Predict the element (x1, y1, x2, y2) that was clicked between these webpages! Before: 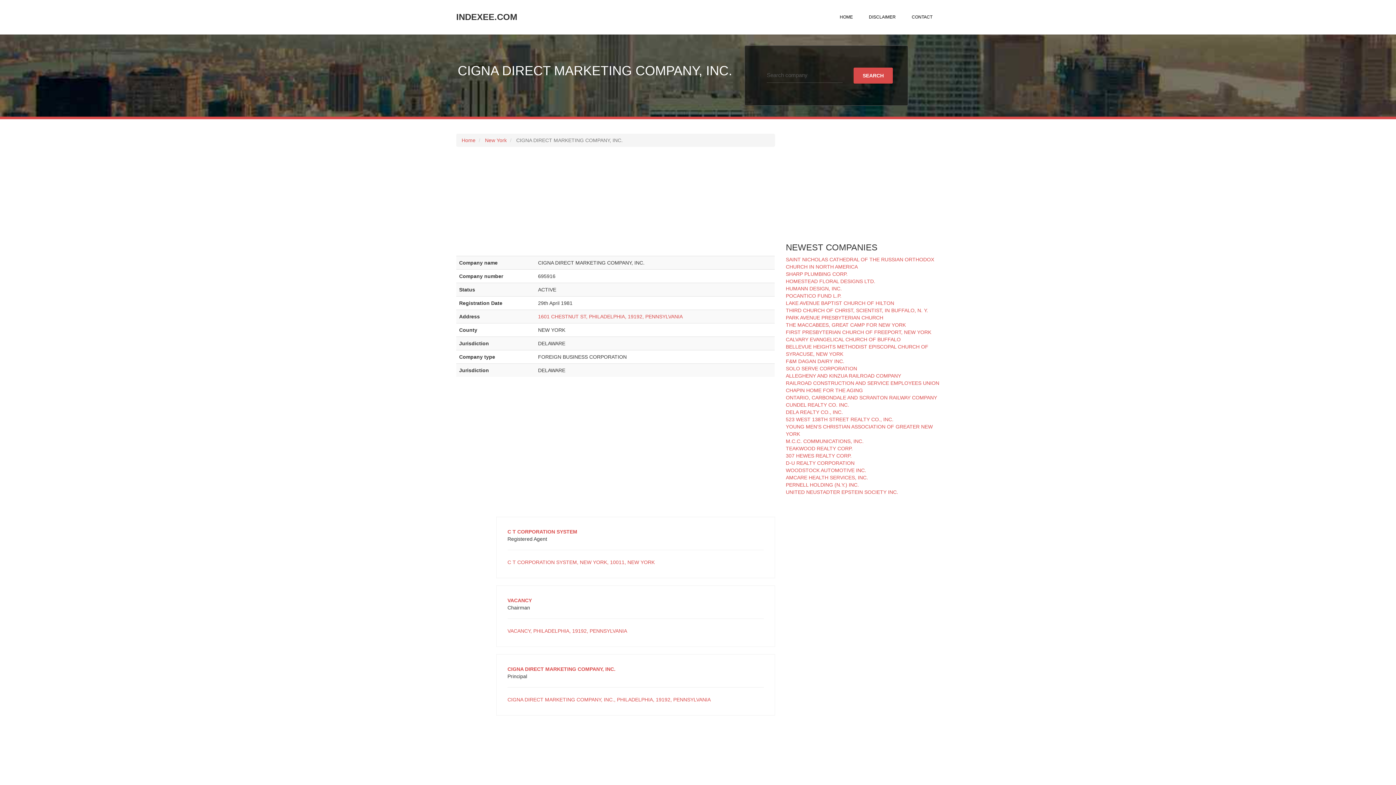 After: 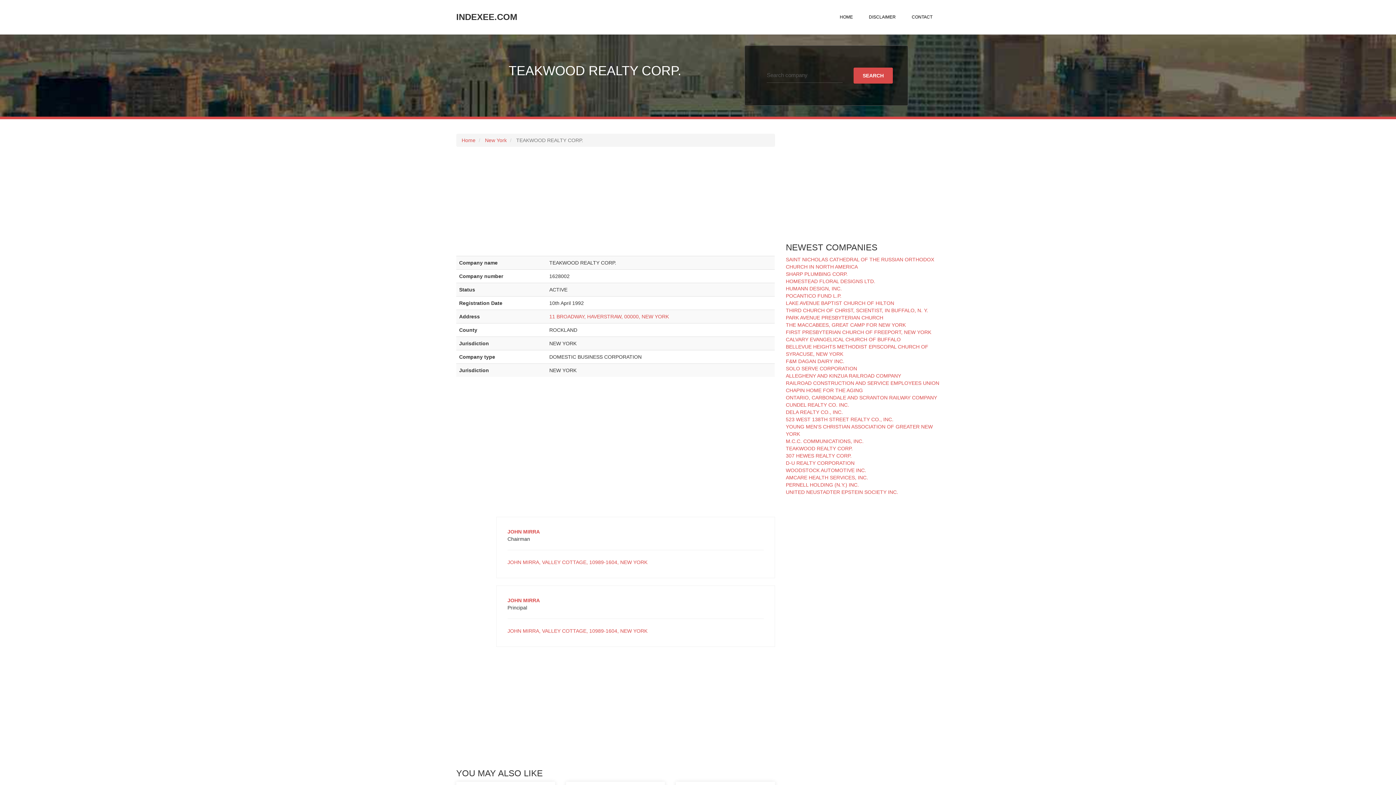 Action: bbox: (786, 445, 852, 451) label: TEAKWOOD REALTY CORP.